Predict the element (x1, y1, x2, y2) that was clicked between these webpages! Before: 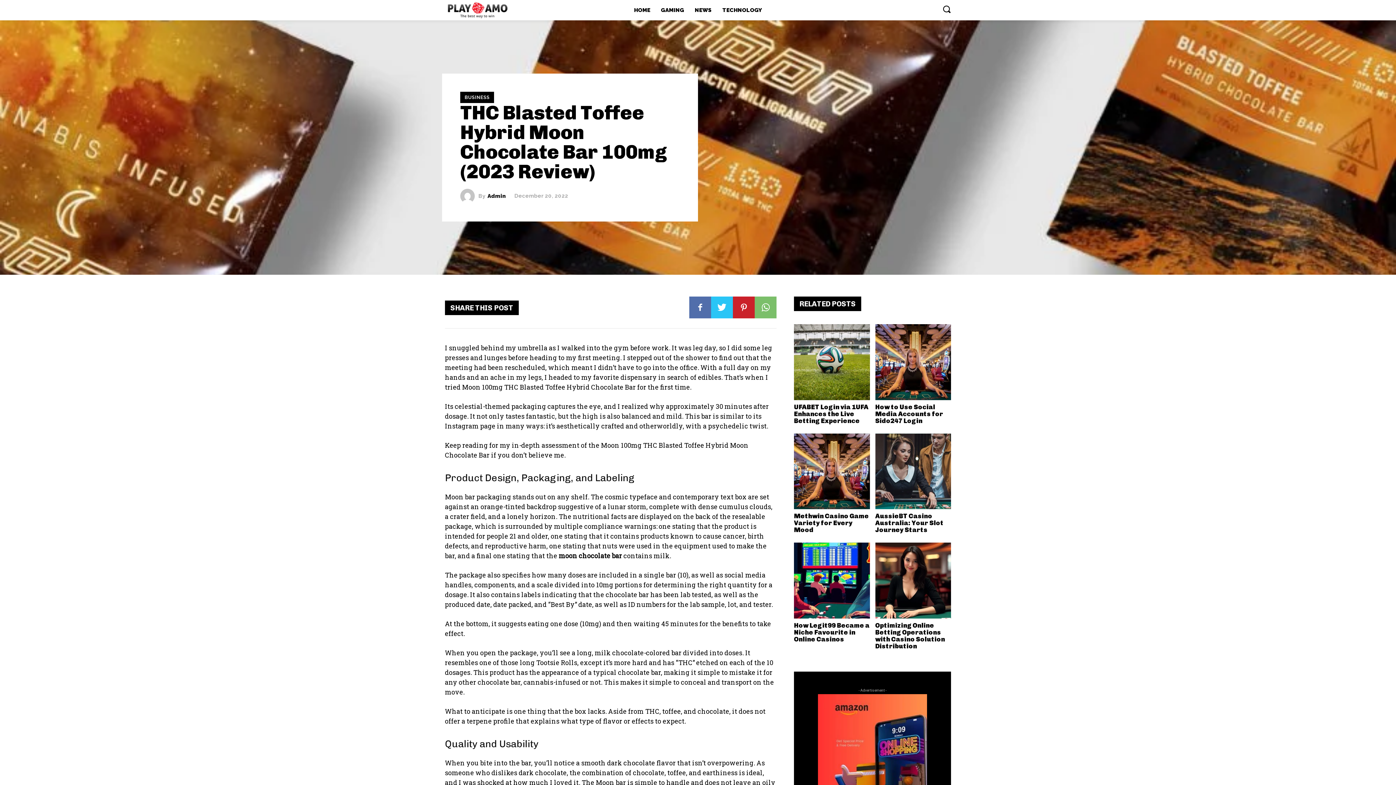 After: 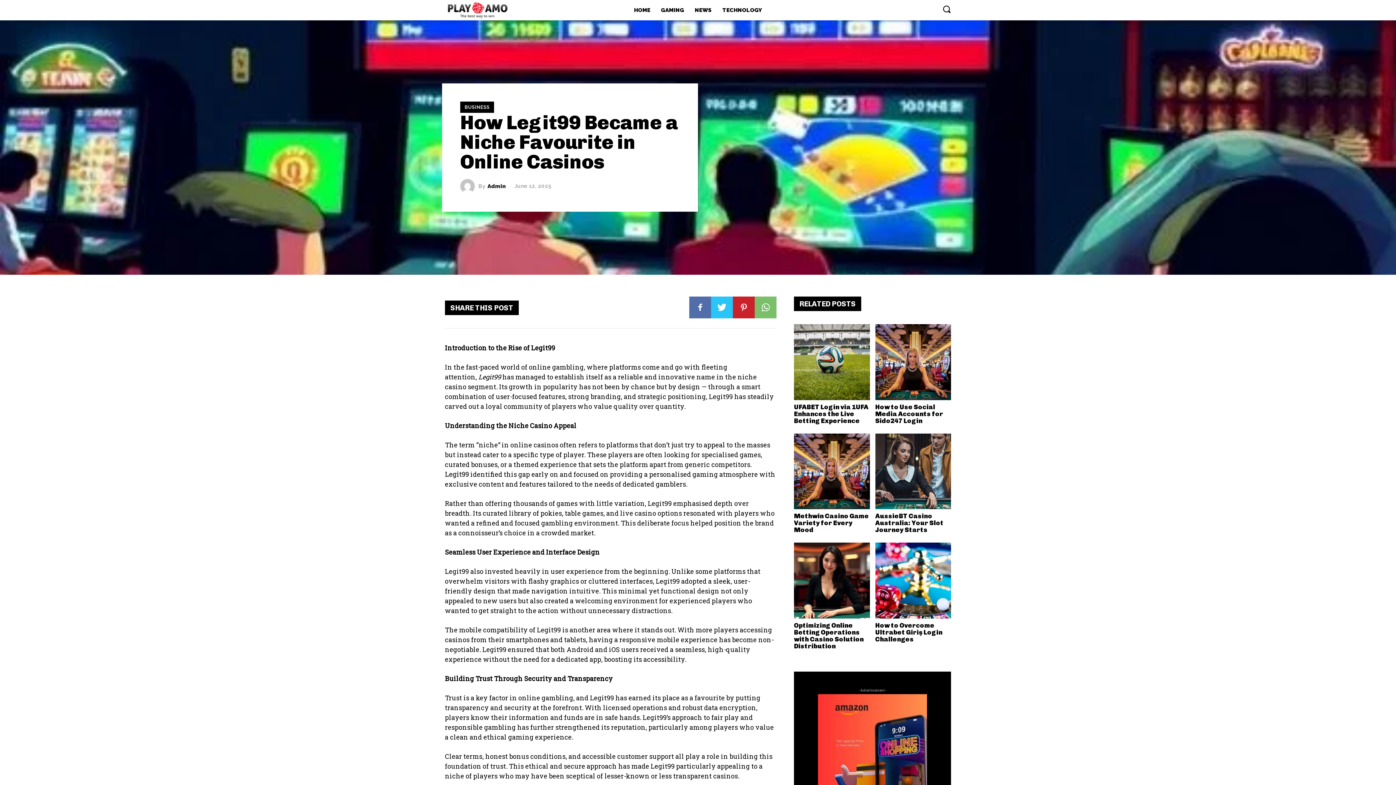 Action: label: How Legit99 Became a Niche Favourite in Online Casinos bbox: (794, 621, 869, 643)